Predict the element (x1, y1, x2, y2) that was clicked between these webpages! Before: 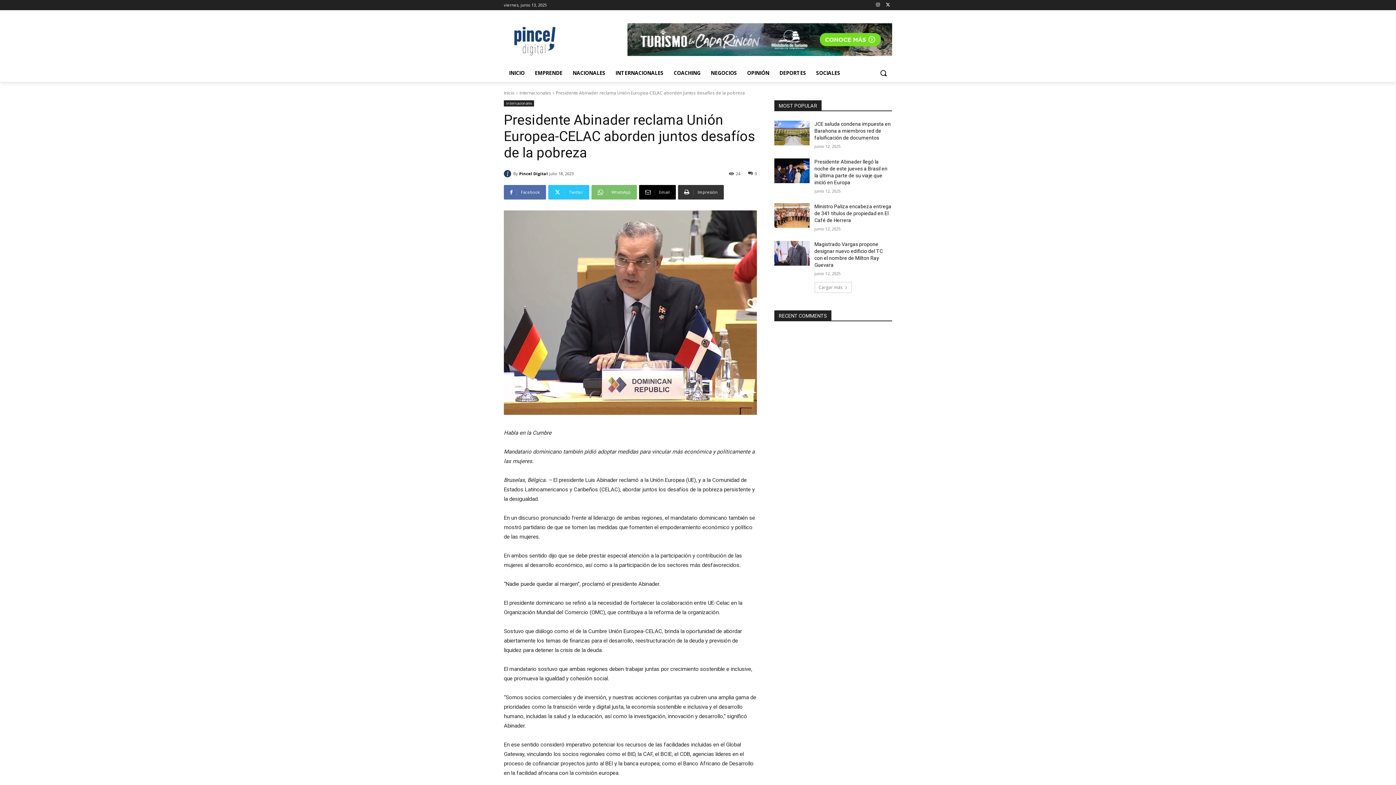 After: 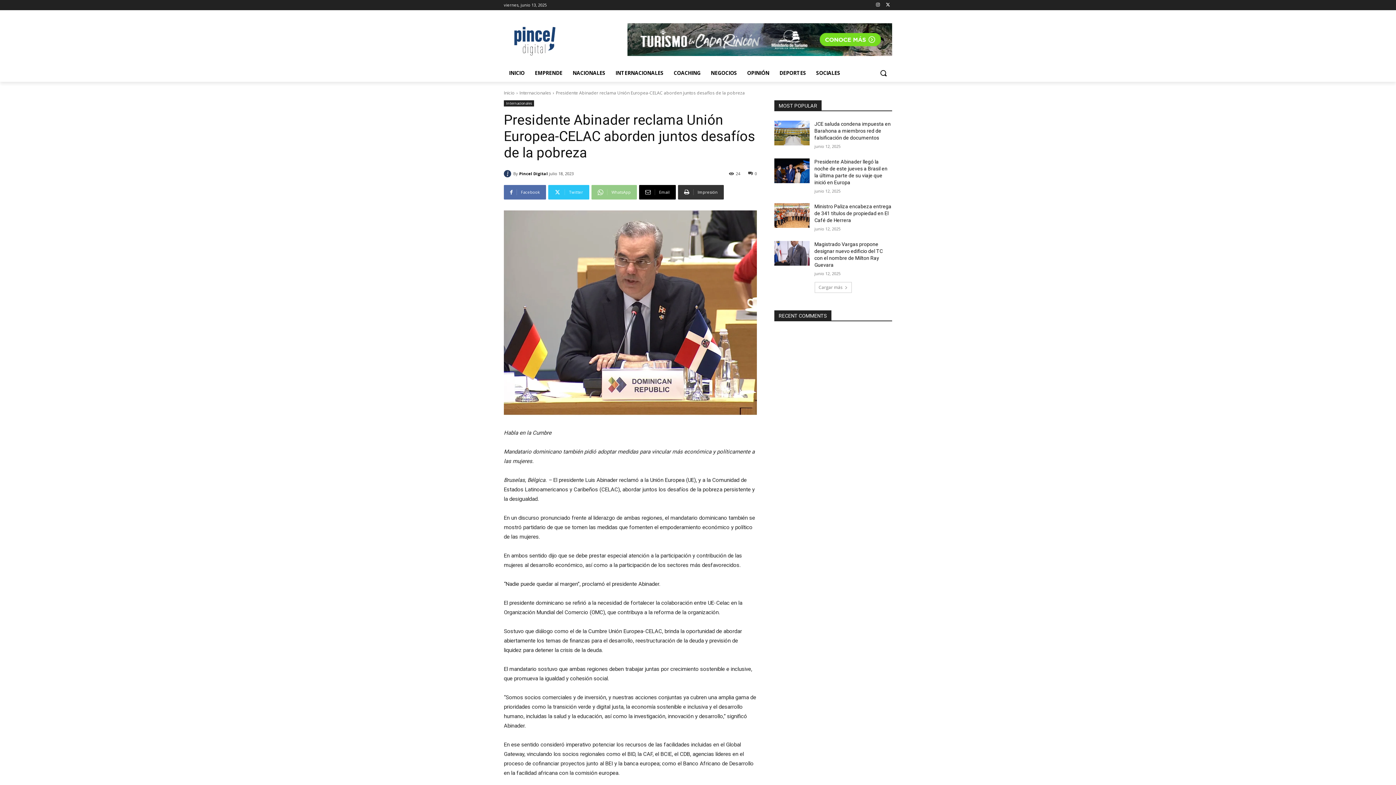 Action: label: WhatsApp bbox: (591, 185, 637, 199)